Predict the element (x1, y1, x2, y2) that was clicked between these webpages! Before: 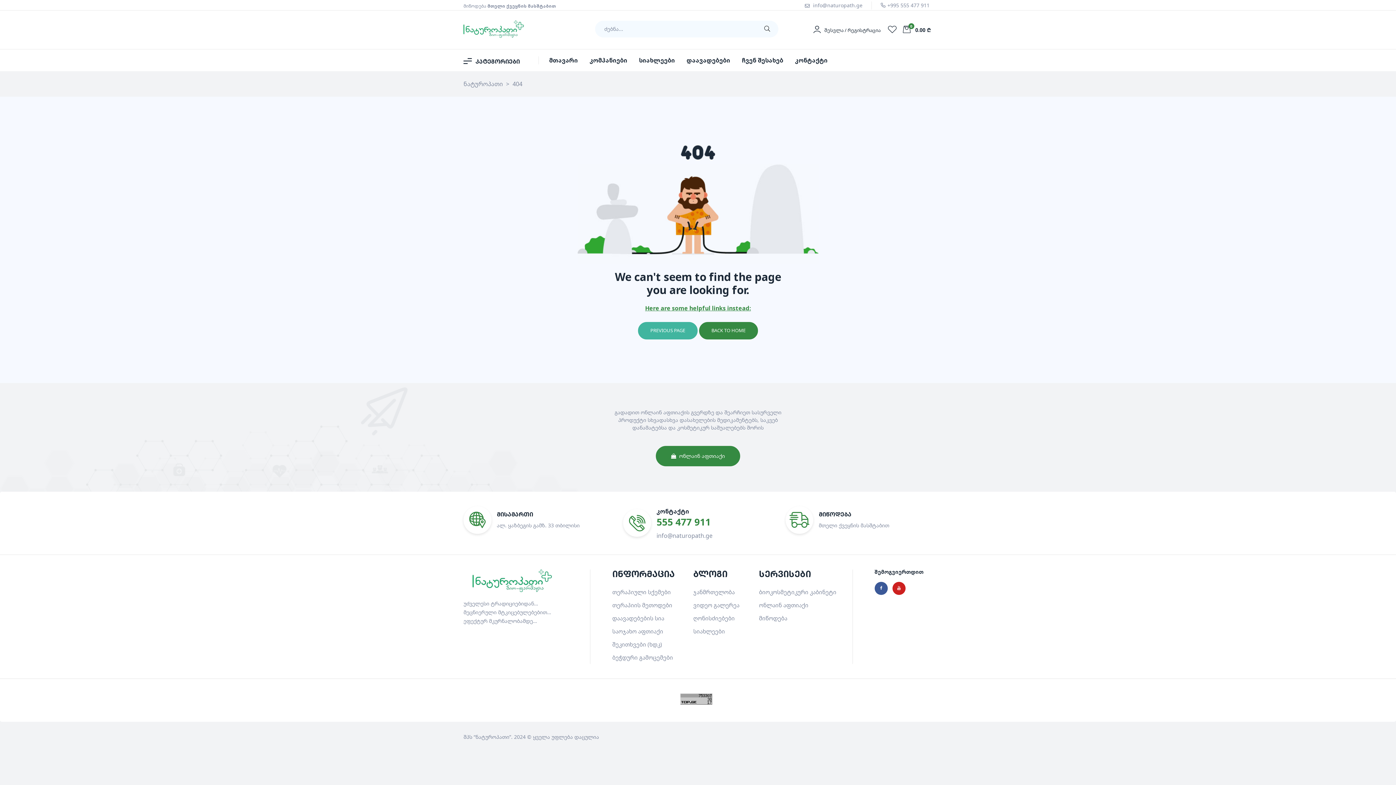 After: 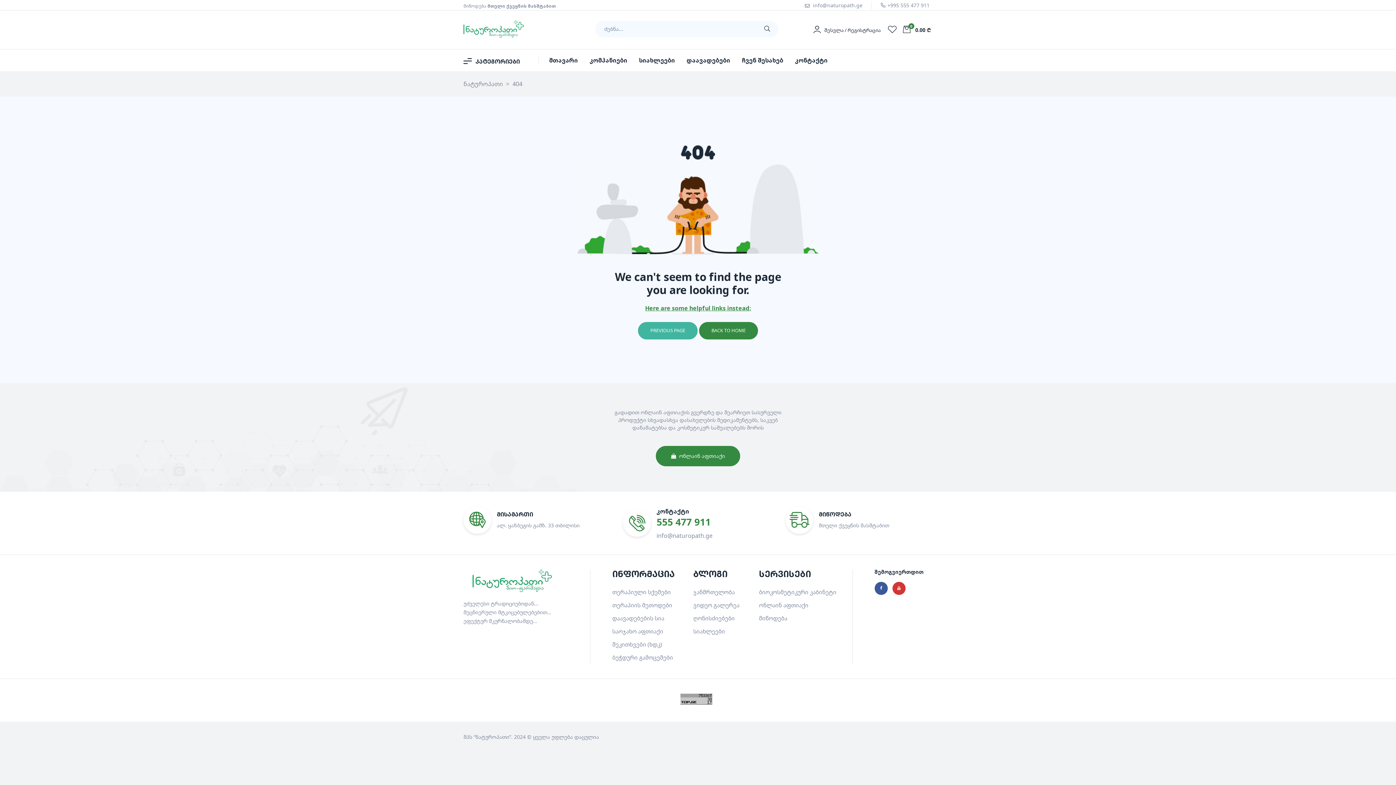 Action: bbox: (892, 582, 905, 595) label: Youtube